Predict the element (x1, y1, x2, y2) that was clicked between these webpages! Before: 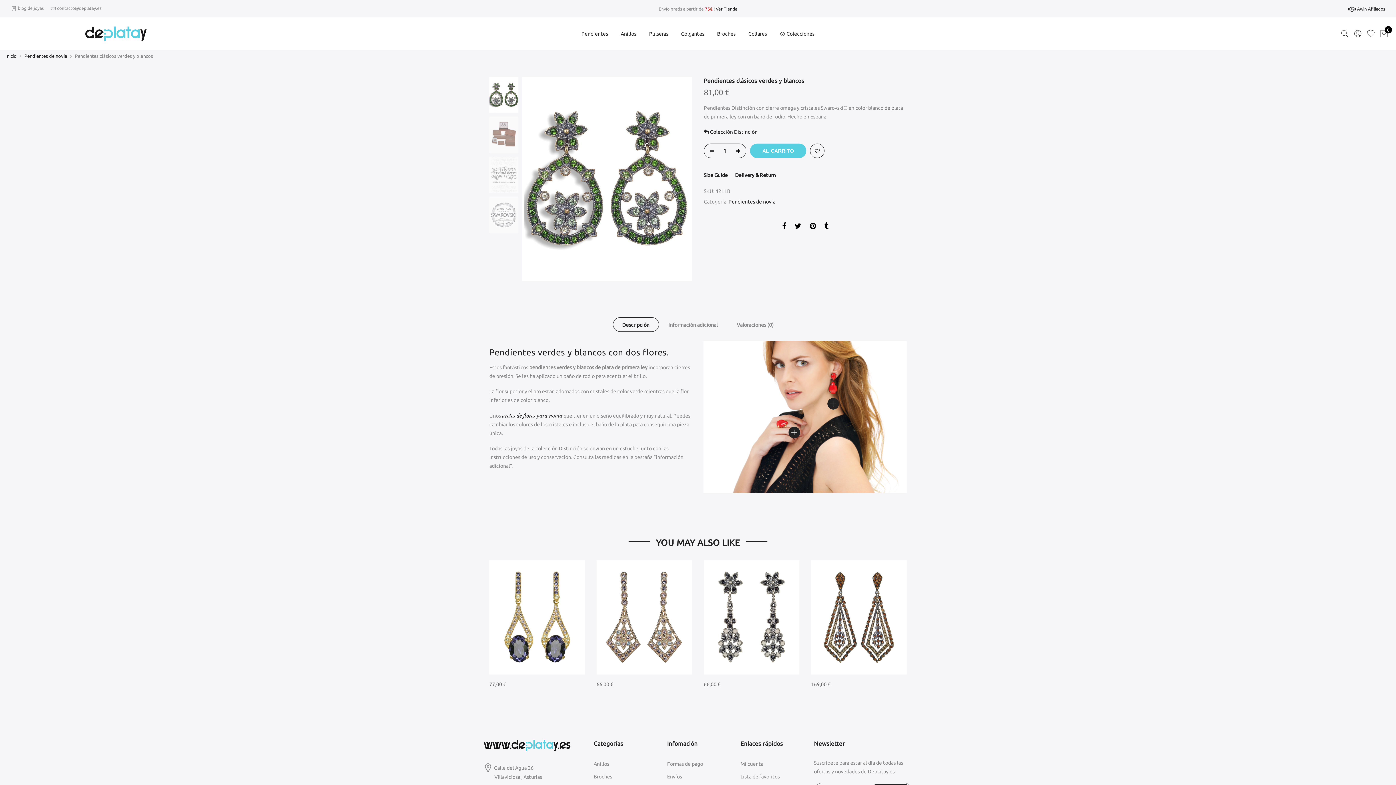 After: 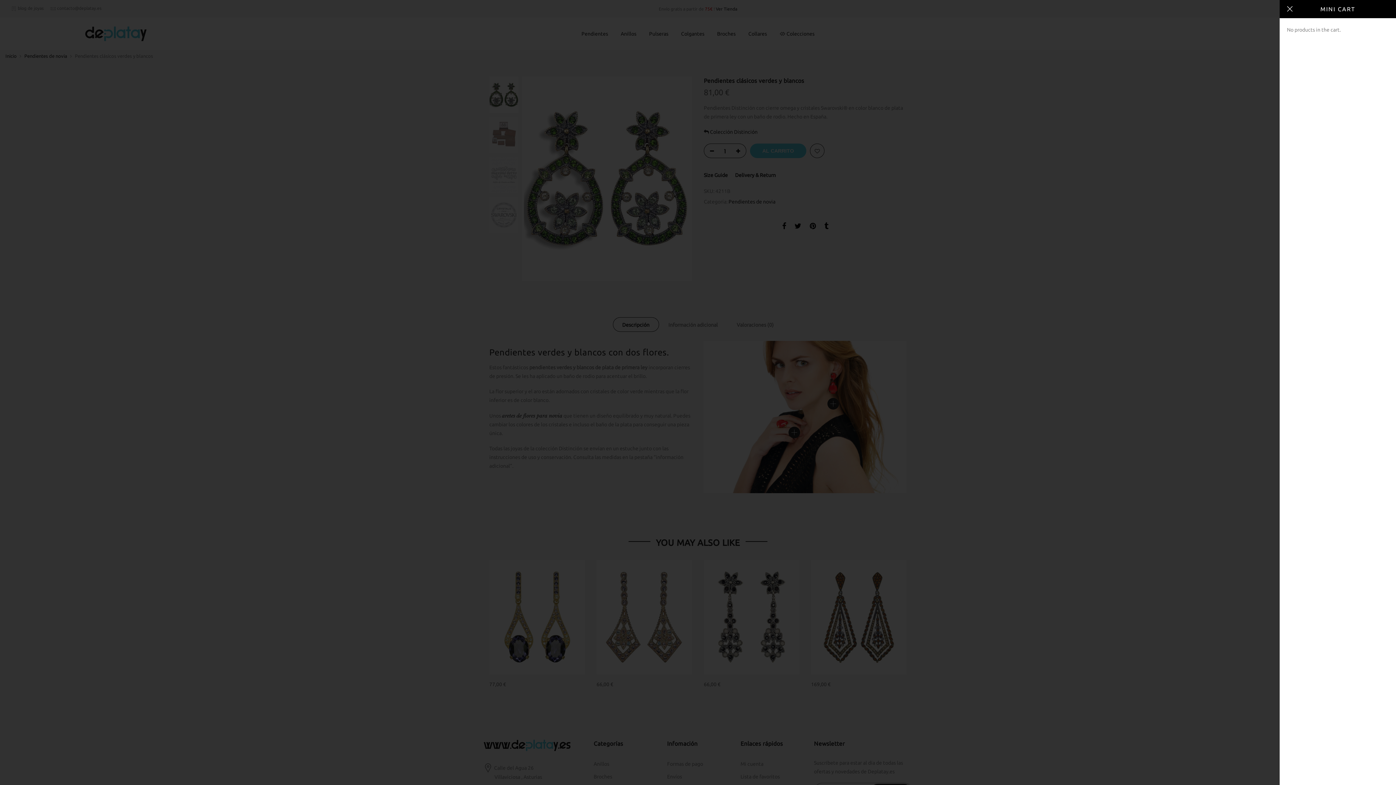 Action: label: 0 bbox: (1379, 26, 1388, 41)